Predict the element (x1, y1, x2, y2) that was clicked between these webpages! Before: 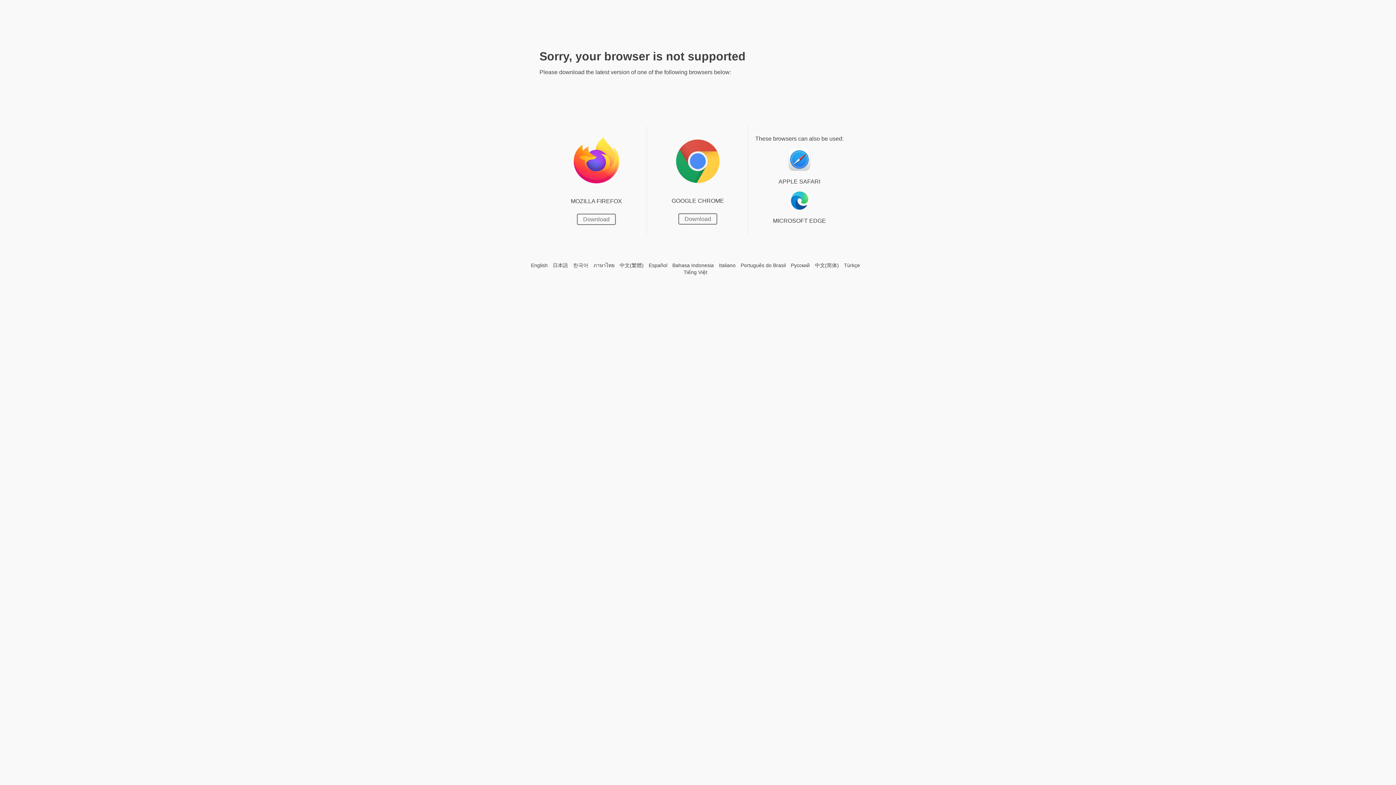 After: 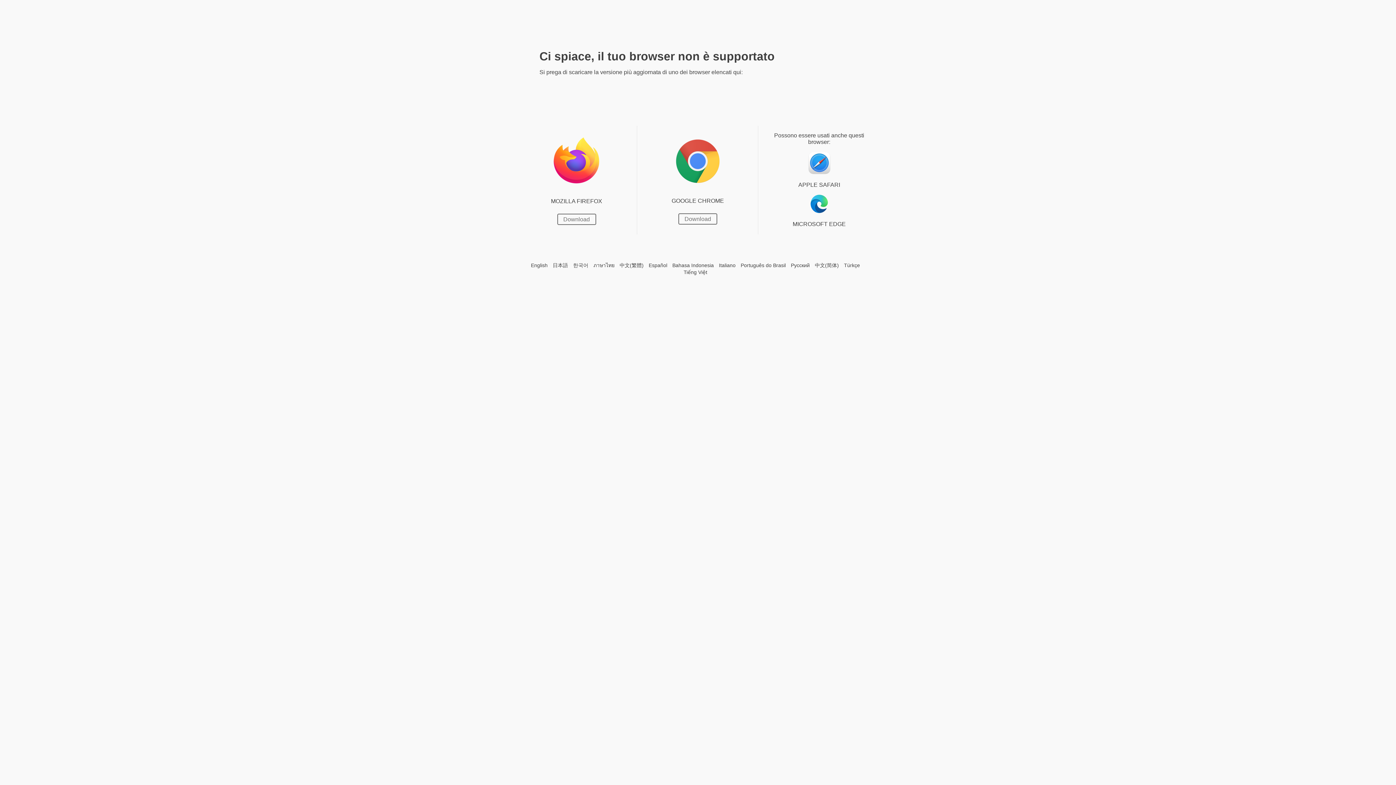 Action: bbox: (719, 262, 735, 268) label: Italiano